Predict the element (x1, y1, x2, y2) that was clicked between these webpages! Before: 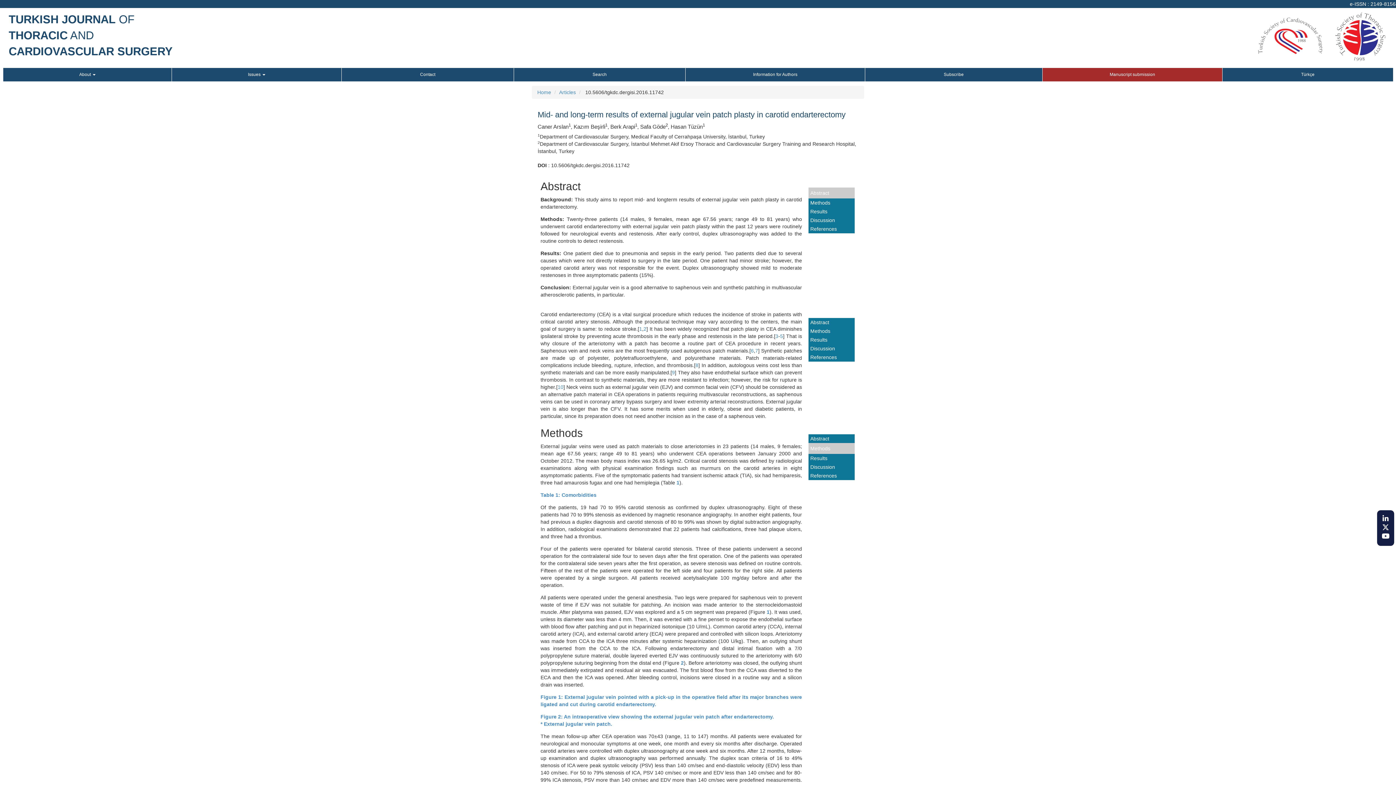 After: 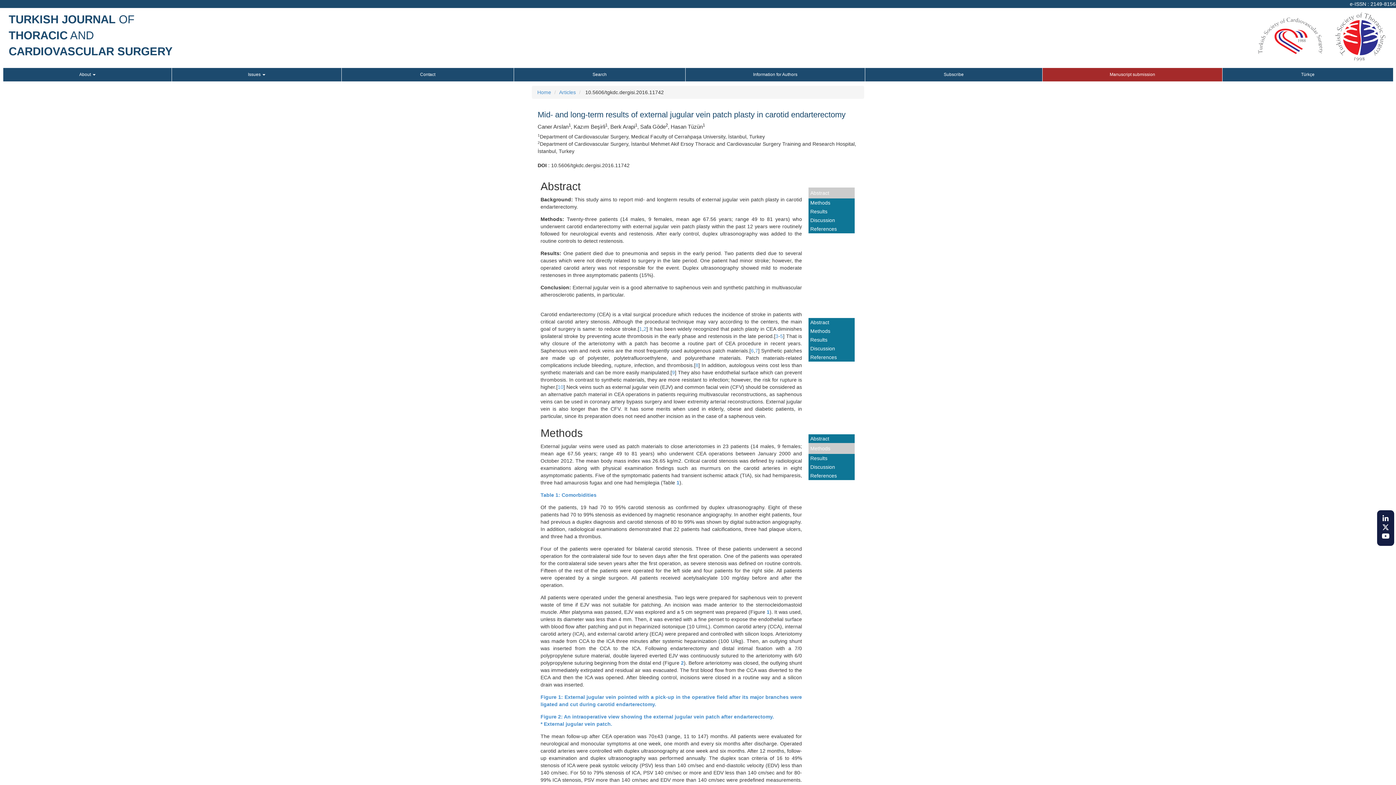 Action: bbox: (1257, 33, 1324, 39)